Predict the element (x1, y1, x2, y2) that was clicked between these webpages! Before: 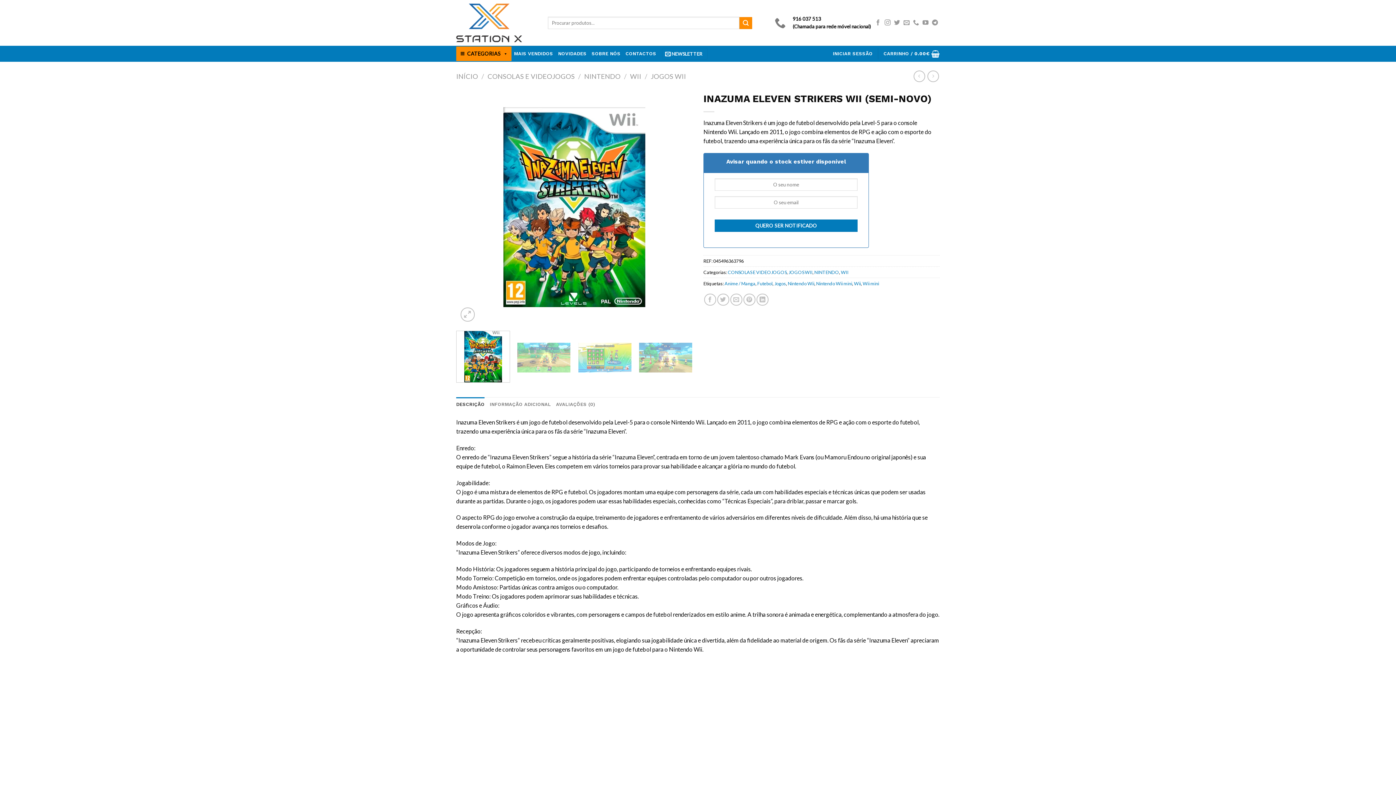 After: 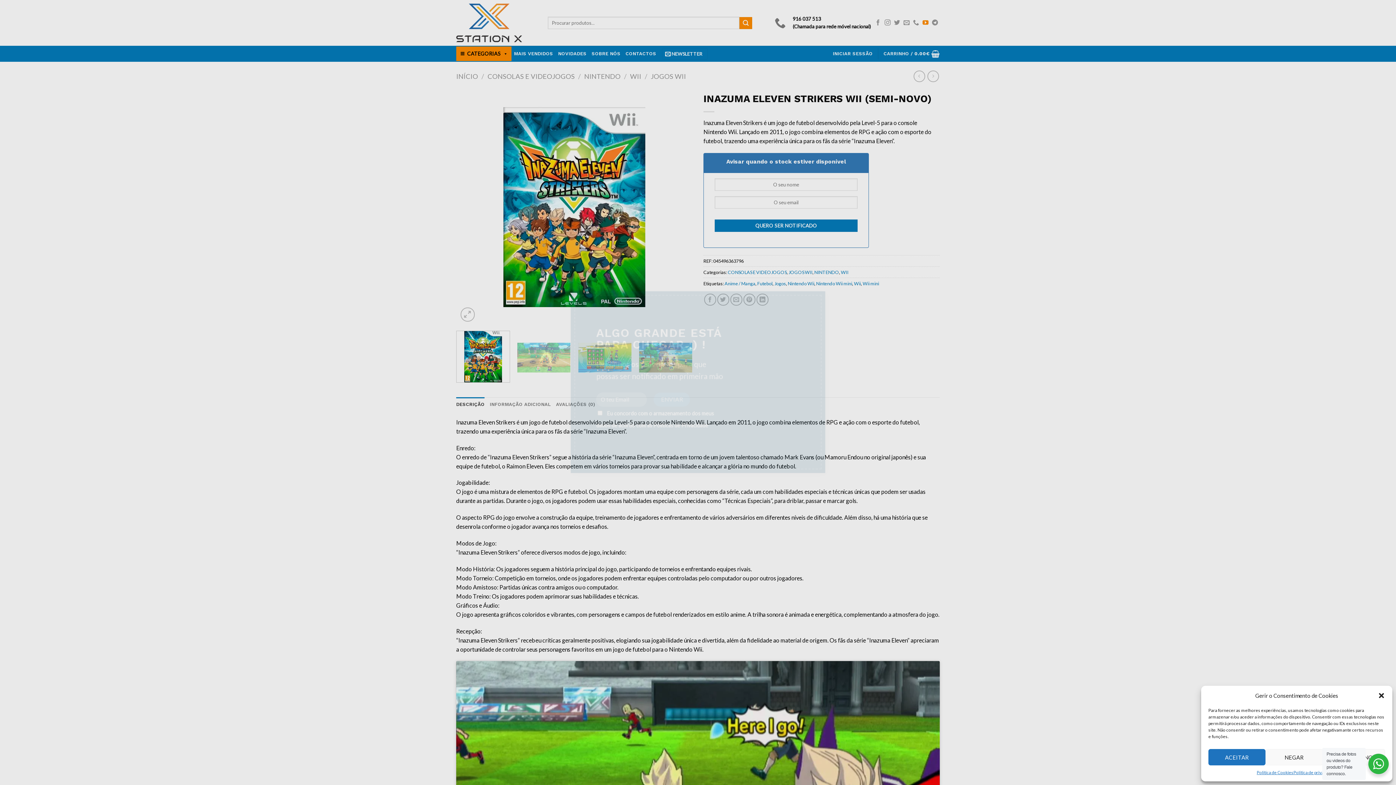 Action: label: Follow on YouTube bbox: (922, 19, 928, 26)